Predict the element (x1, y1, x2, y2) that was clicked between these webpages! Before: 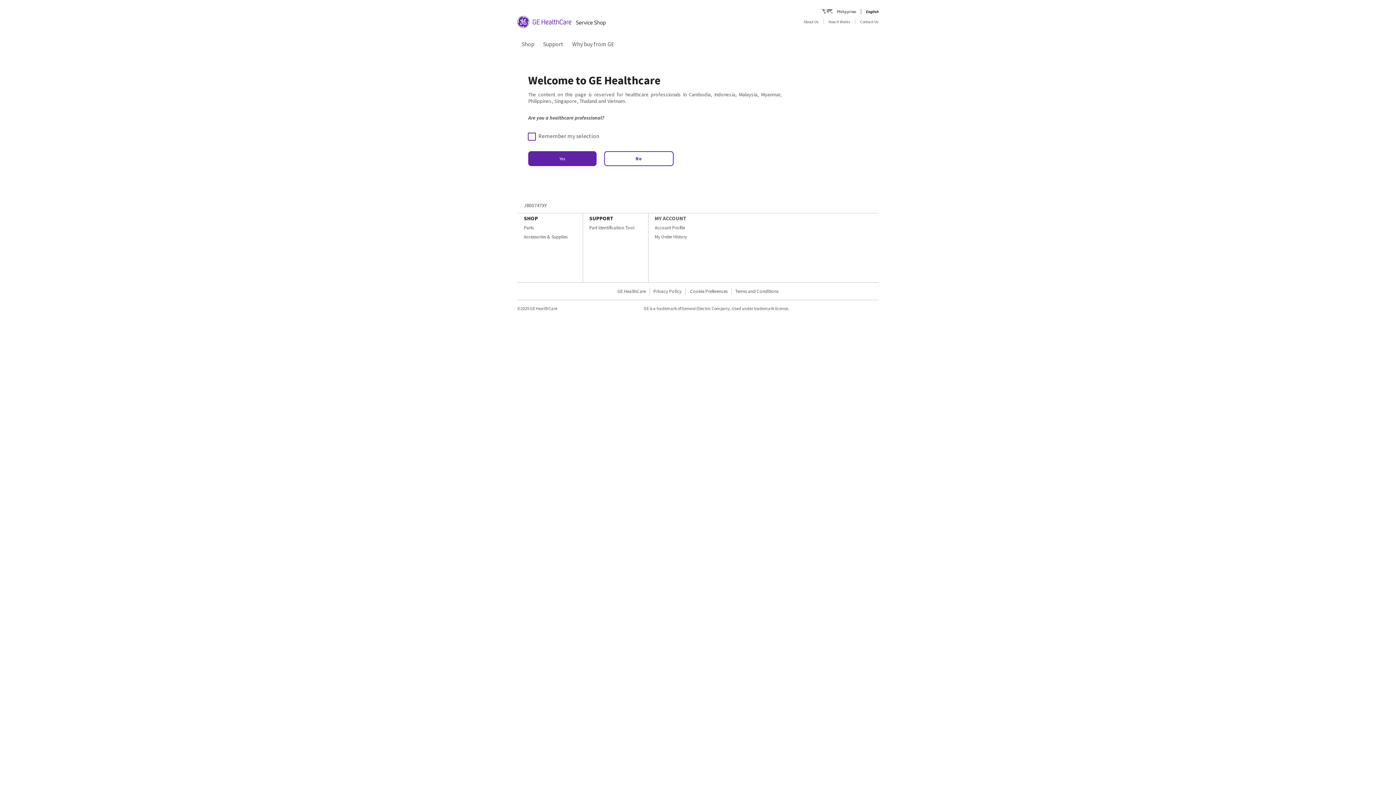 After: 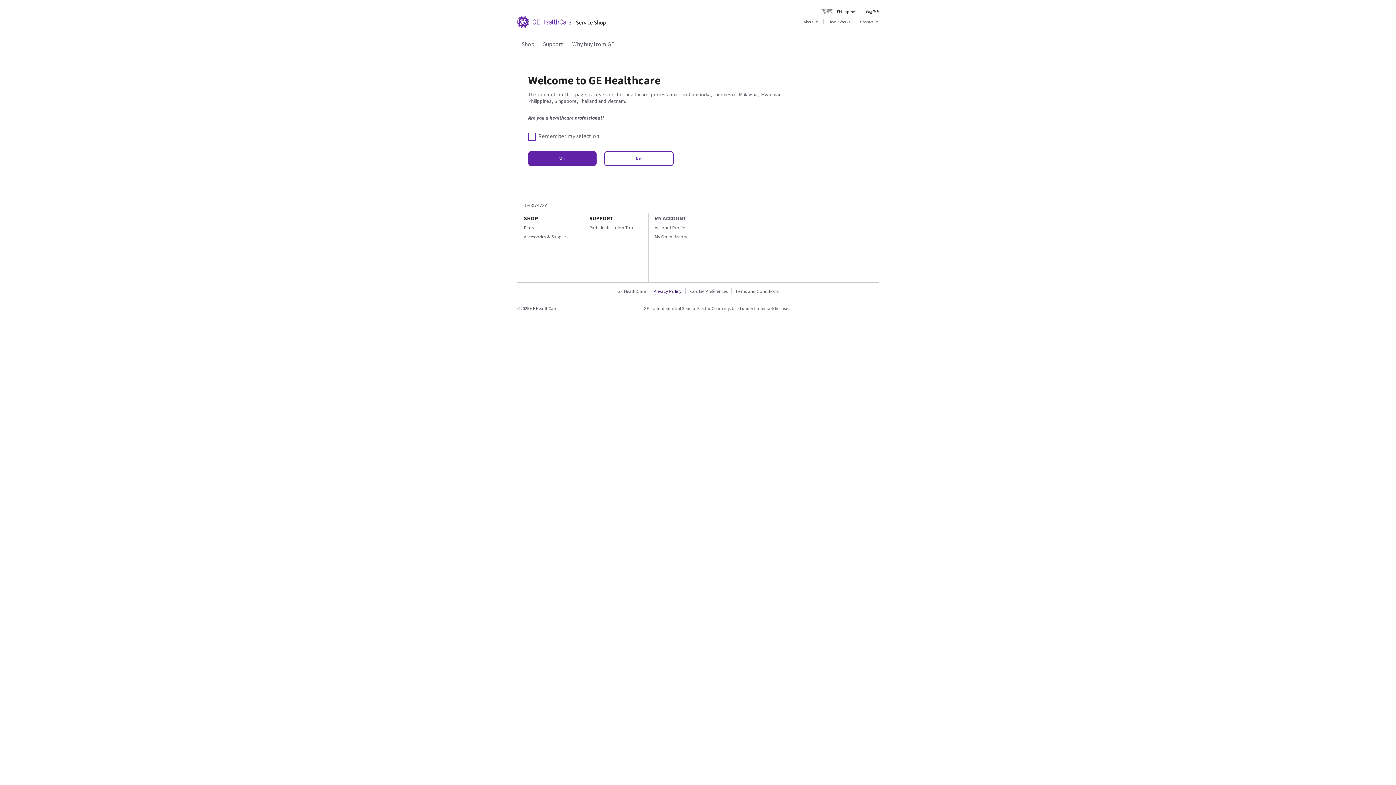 Action: label: Privacy Policy bbox: (650, 288, 685, 294)